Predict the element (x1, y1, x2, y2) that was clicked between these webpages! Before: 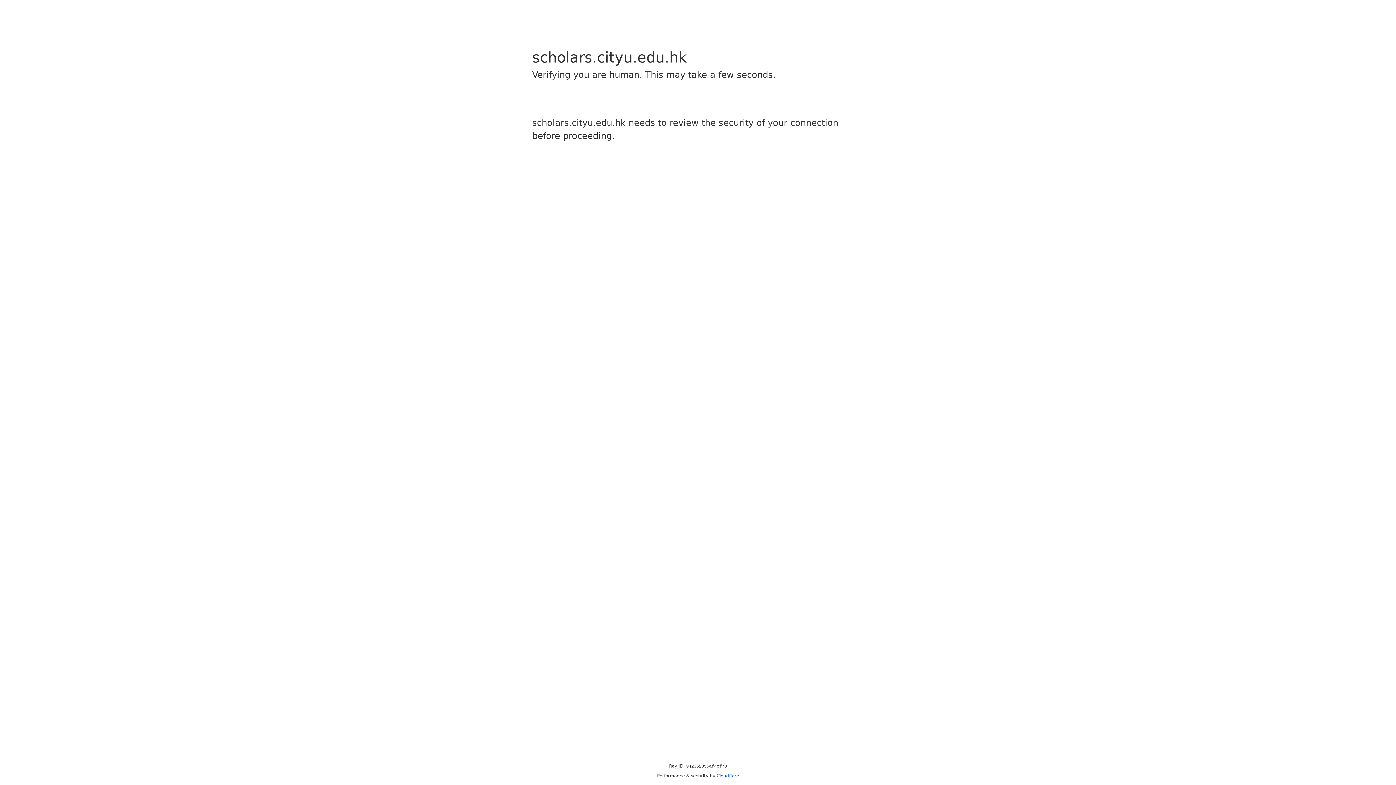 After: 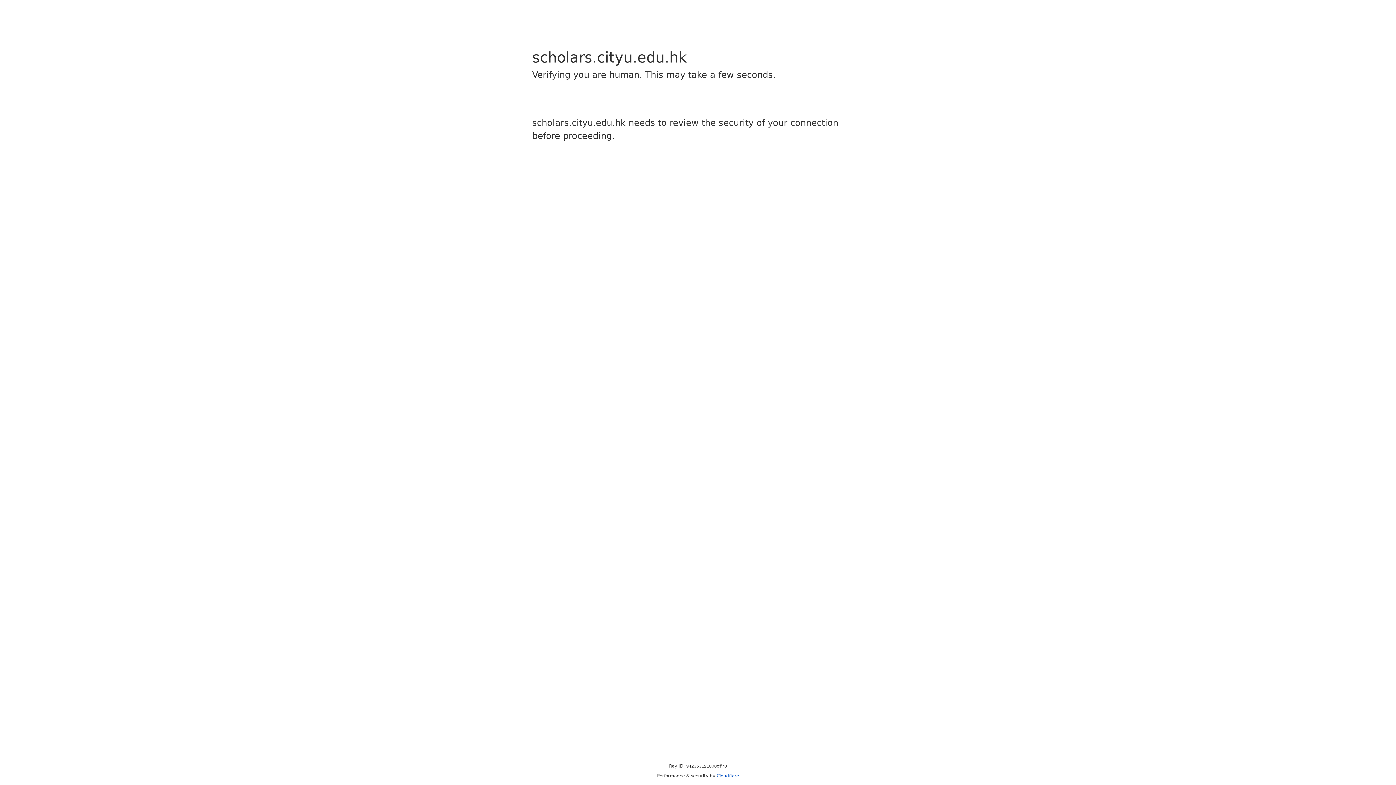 Action: label: Cloudflare bbox: (716, 773, 739, 778)